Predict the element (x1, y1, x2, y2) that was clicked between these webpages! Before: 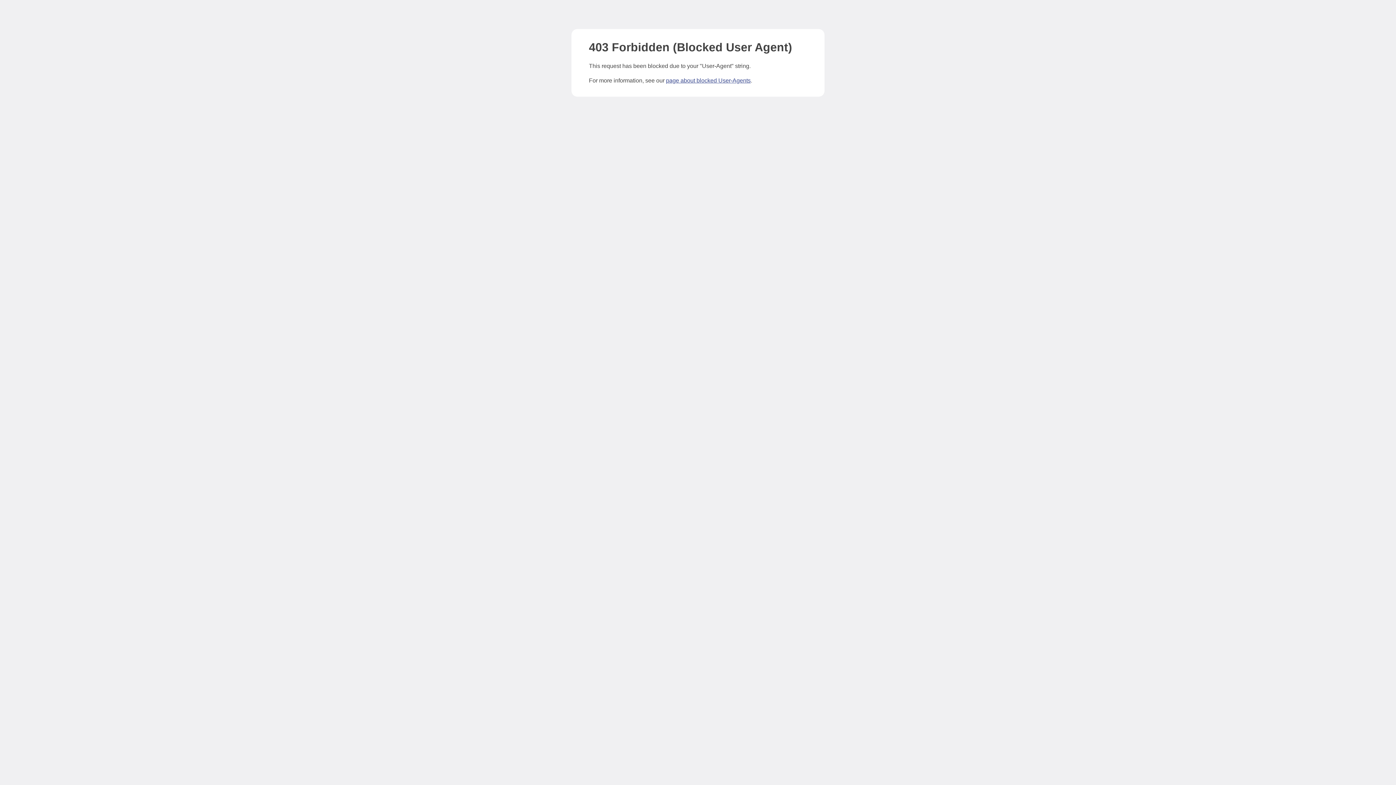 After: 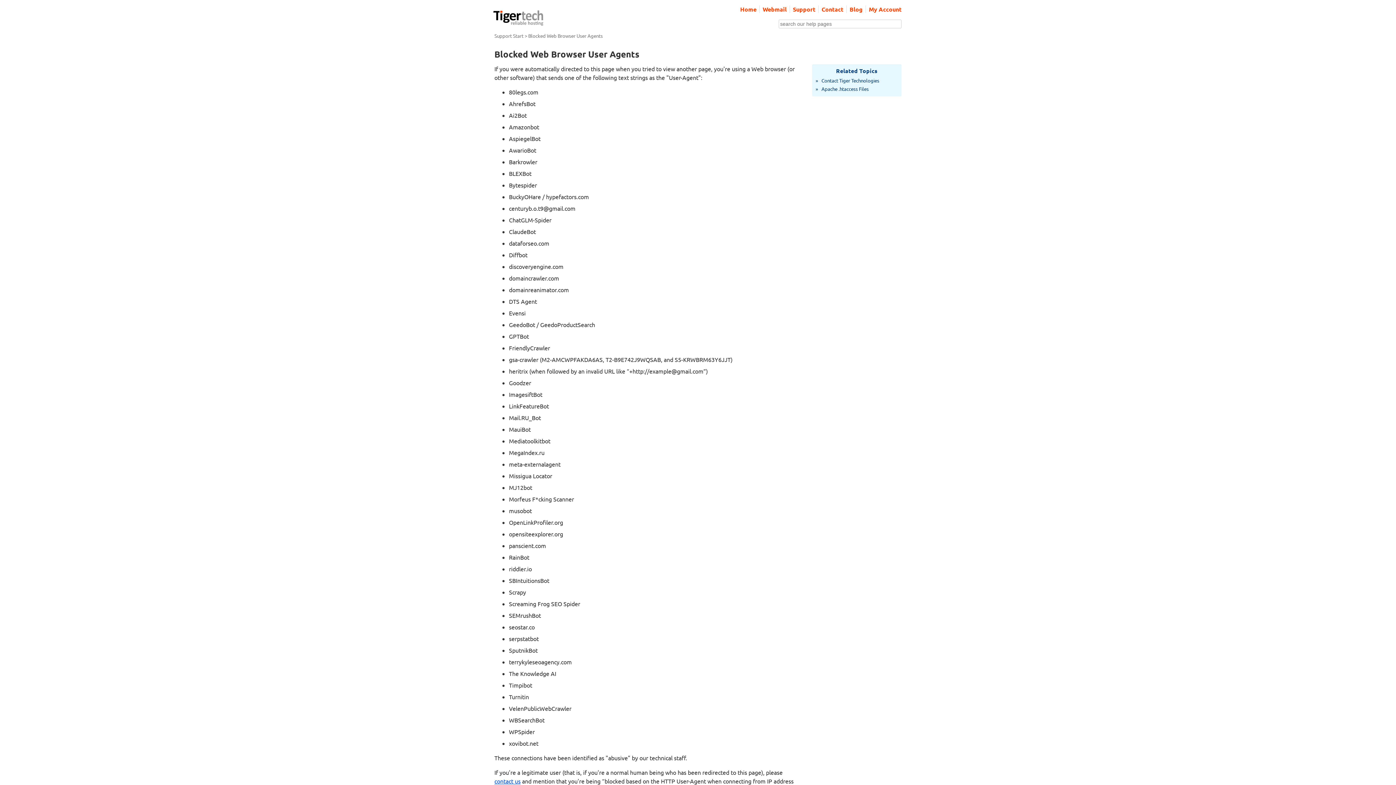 Action: label: page about blocked User-Agents bbox: (666, 77, 750, 83)